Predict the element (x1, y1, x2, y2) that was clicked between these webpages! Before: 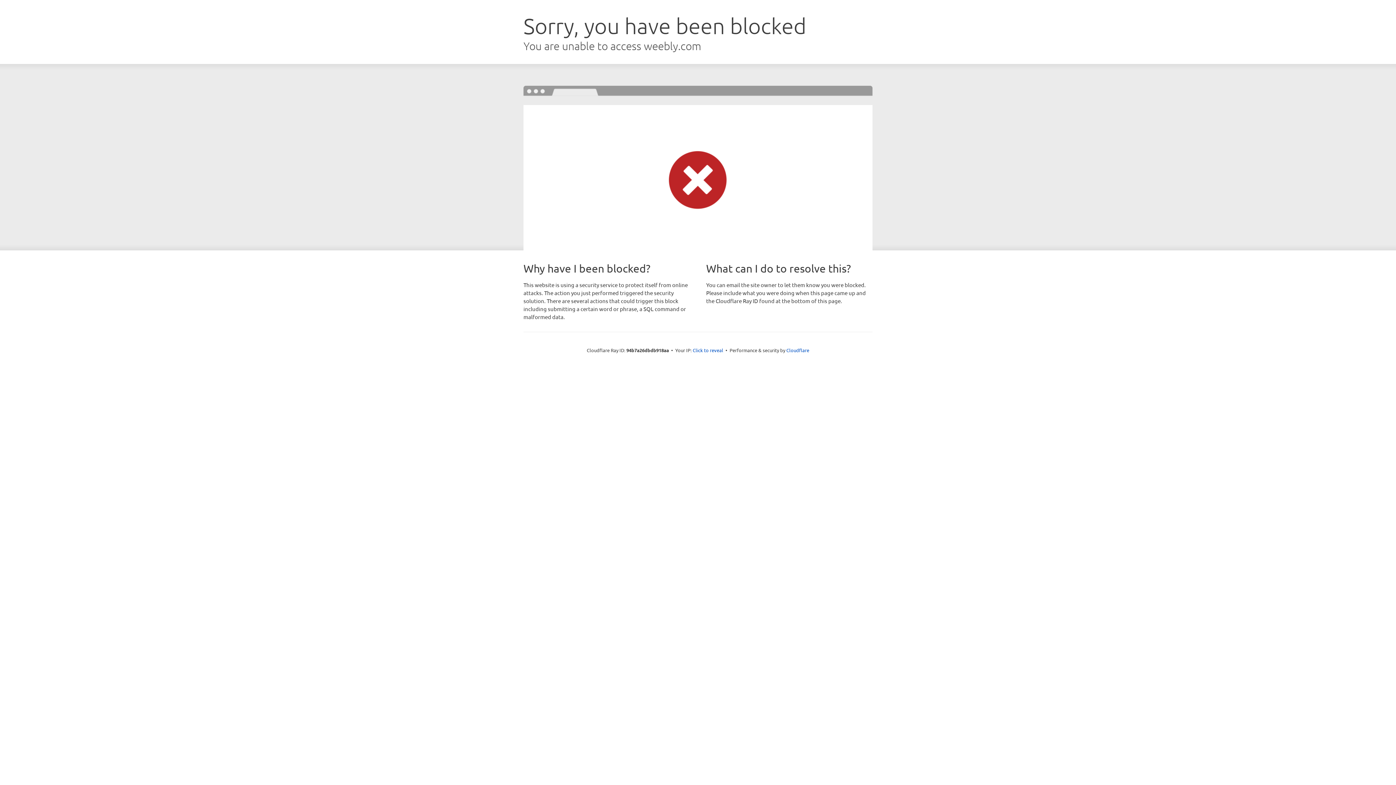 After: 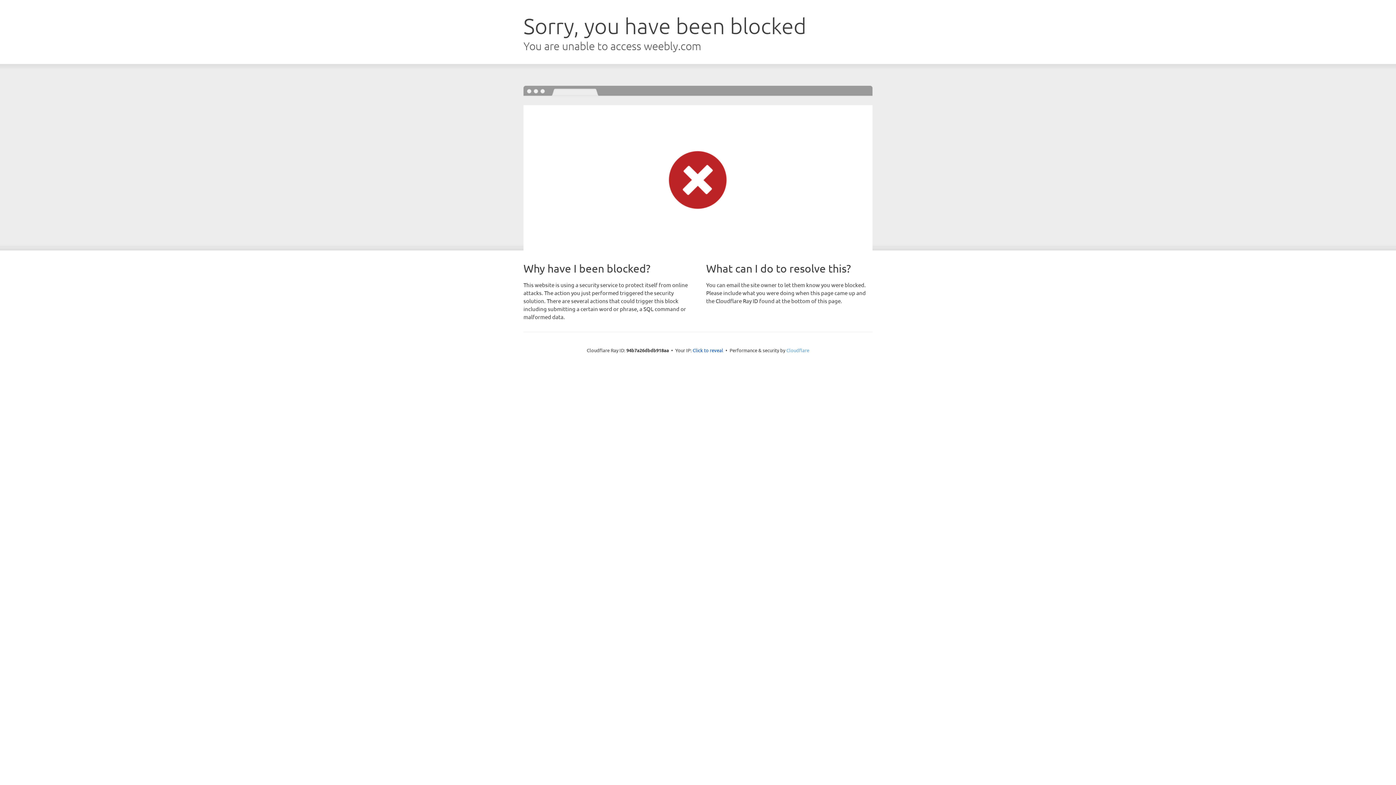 Action: bbox: (786, 347, 809, 353) label: Cloudflare